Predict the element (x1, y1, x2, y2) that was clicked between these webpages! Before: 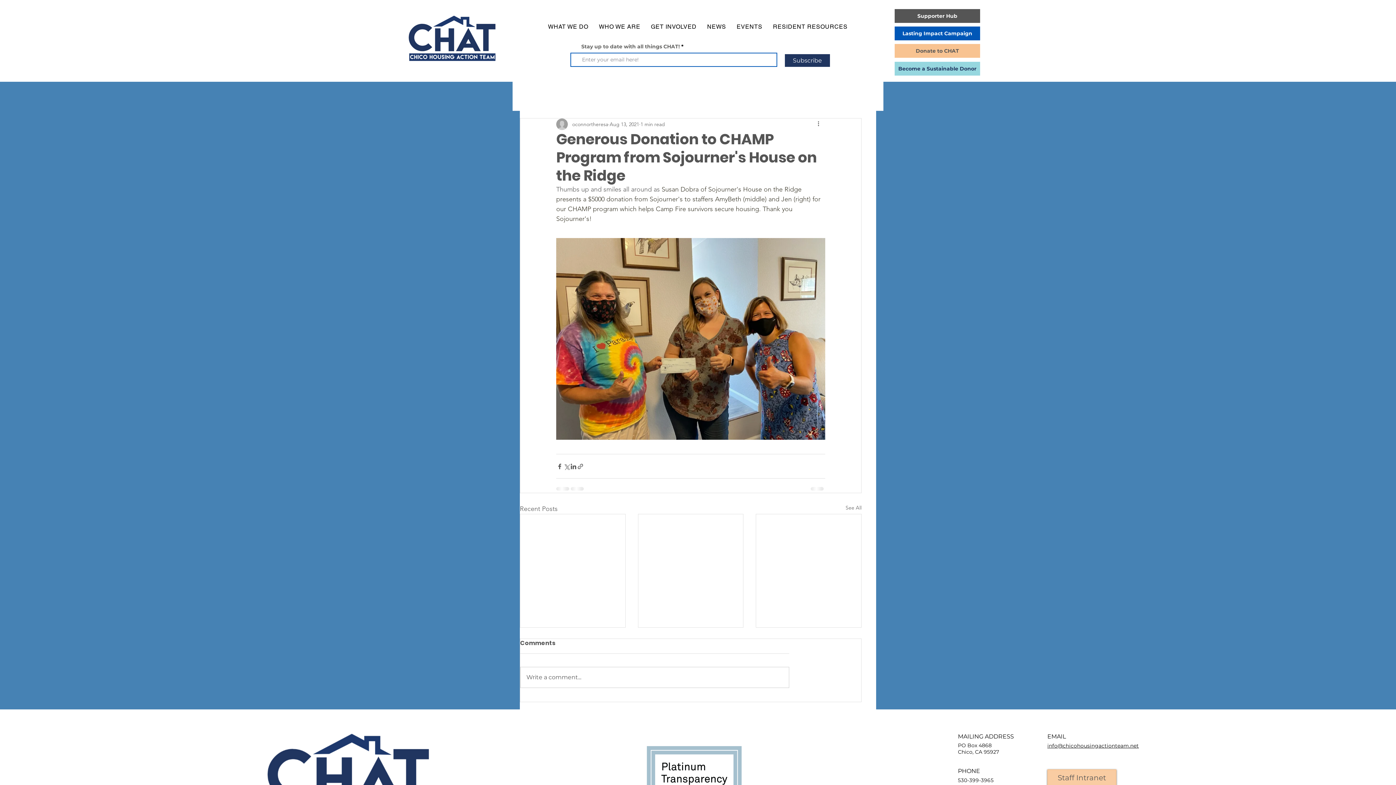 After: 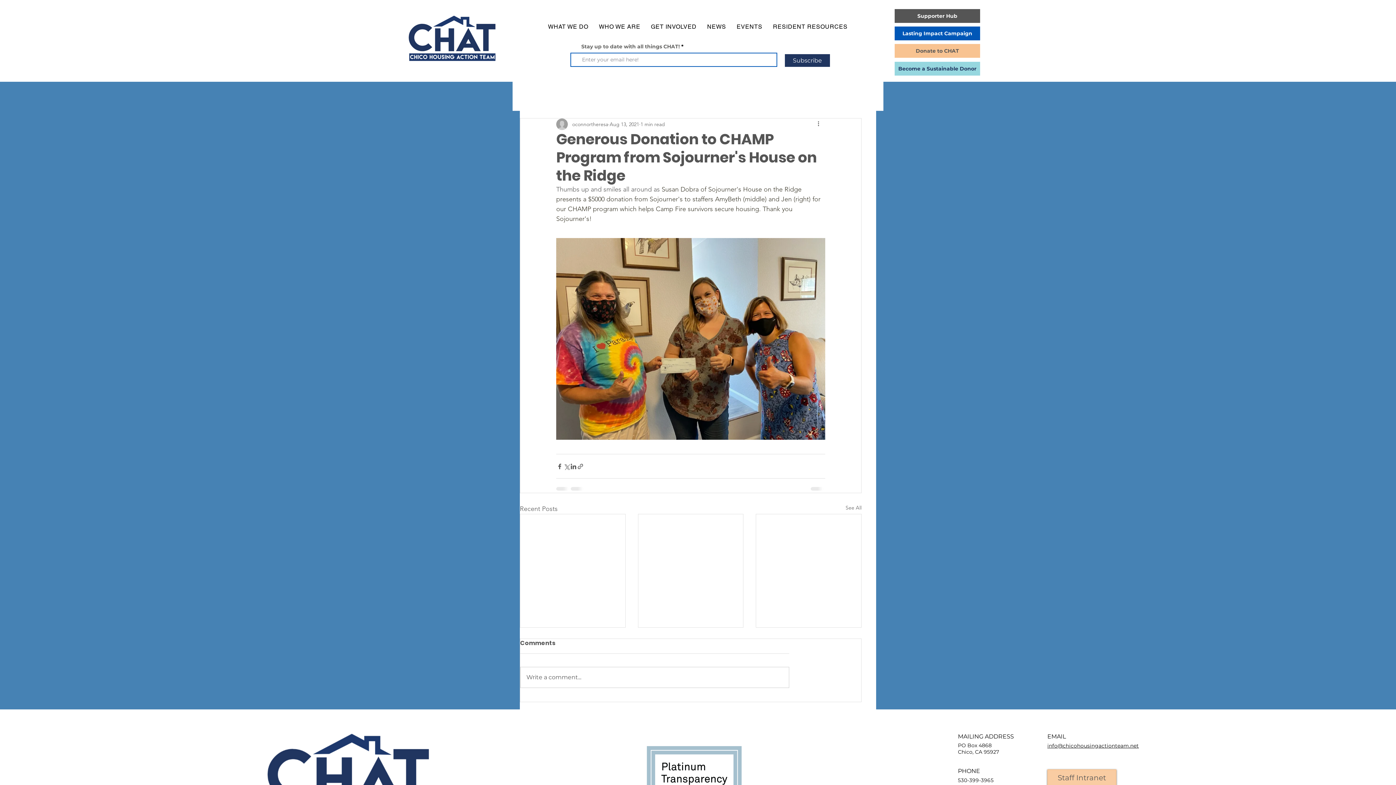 Action: bbox: (544, 19, 592, 33) label: WHAT WE DO